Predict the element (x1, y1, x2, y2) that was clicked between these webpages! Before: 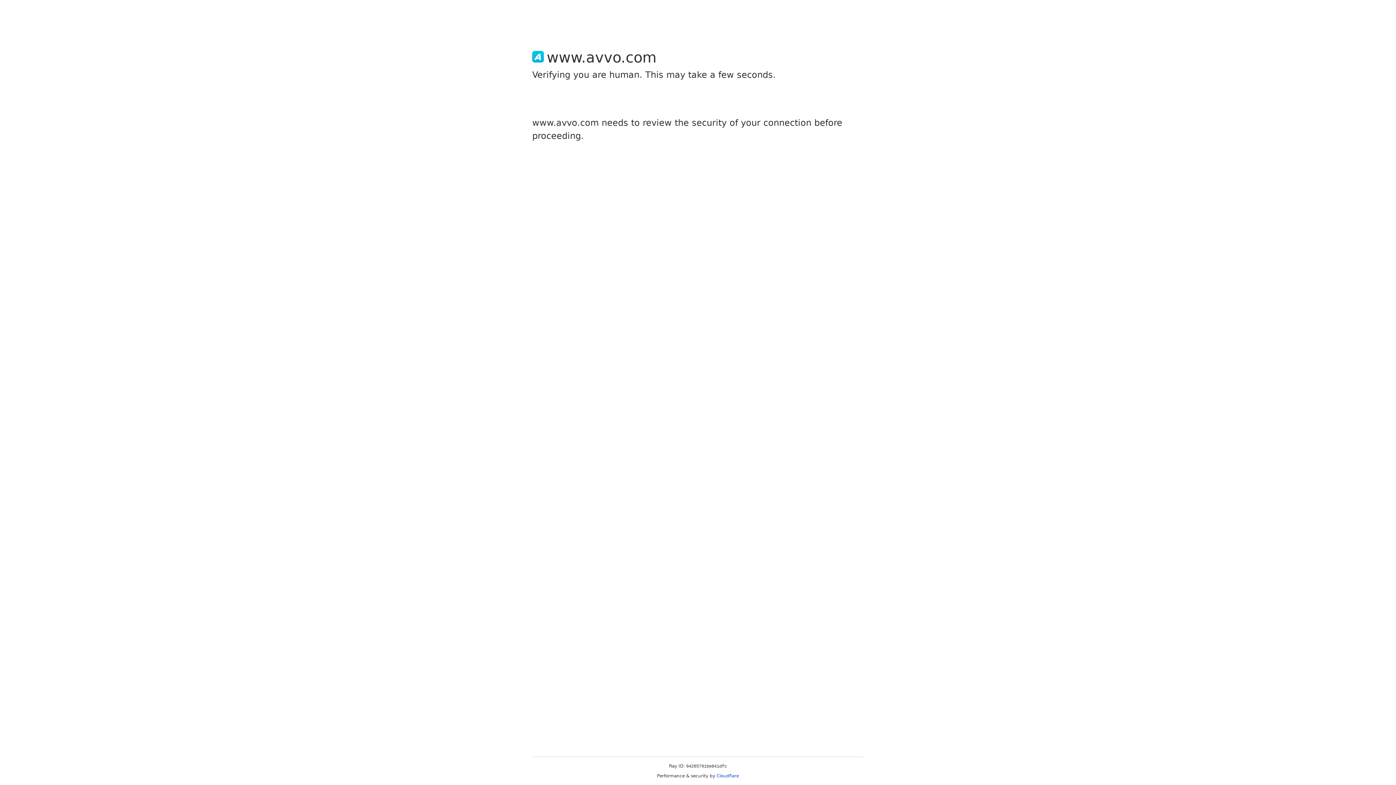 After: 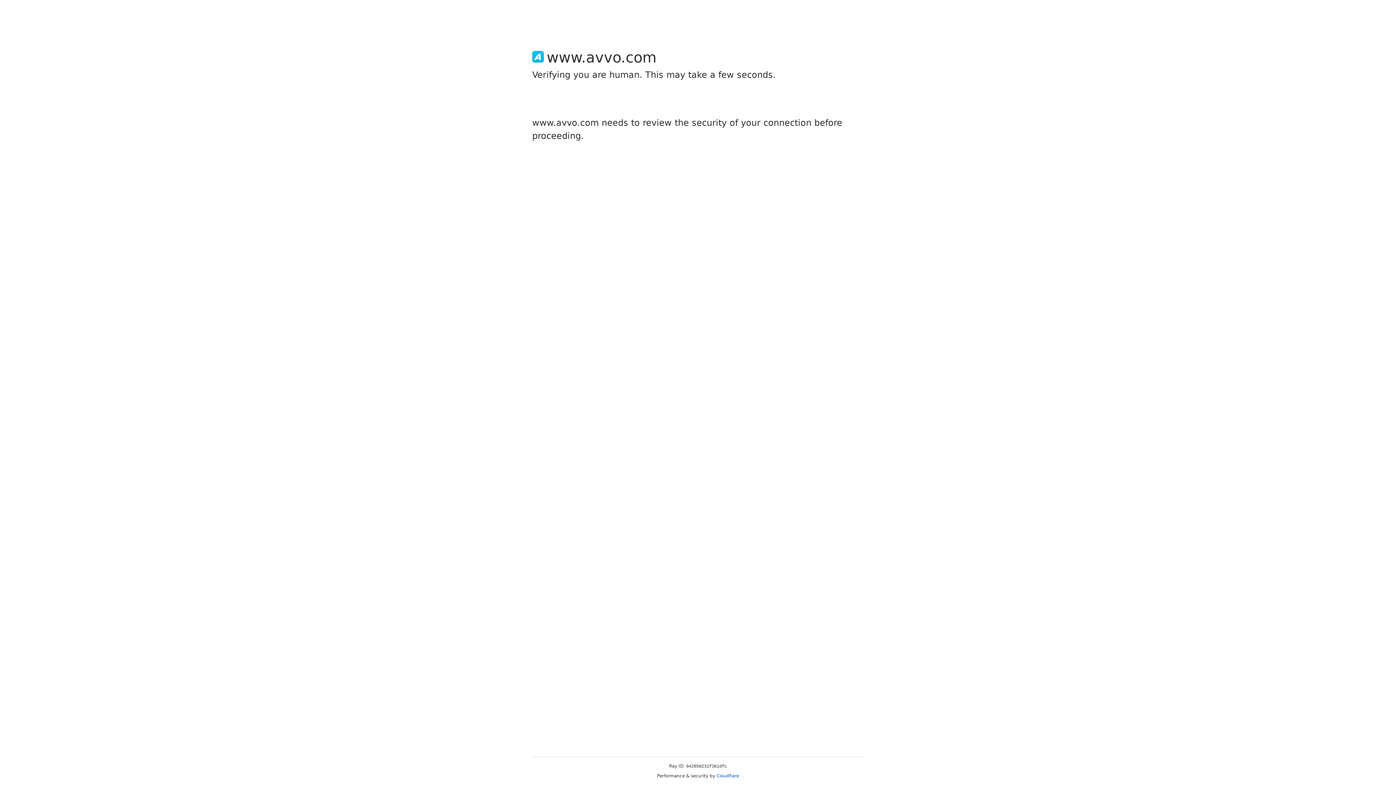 Action: label: Cloudflare bbox: (716, 773, 739, 778)